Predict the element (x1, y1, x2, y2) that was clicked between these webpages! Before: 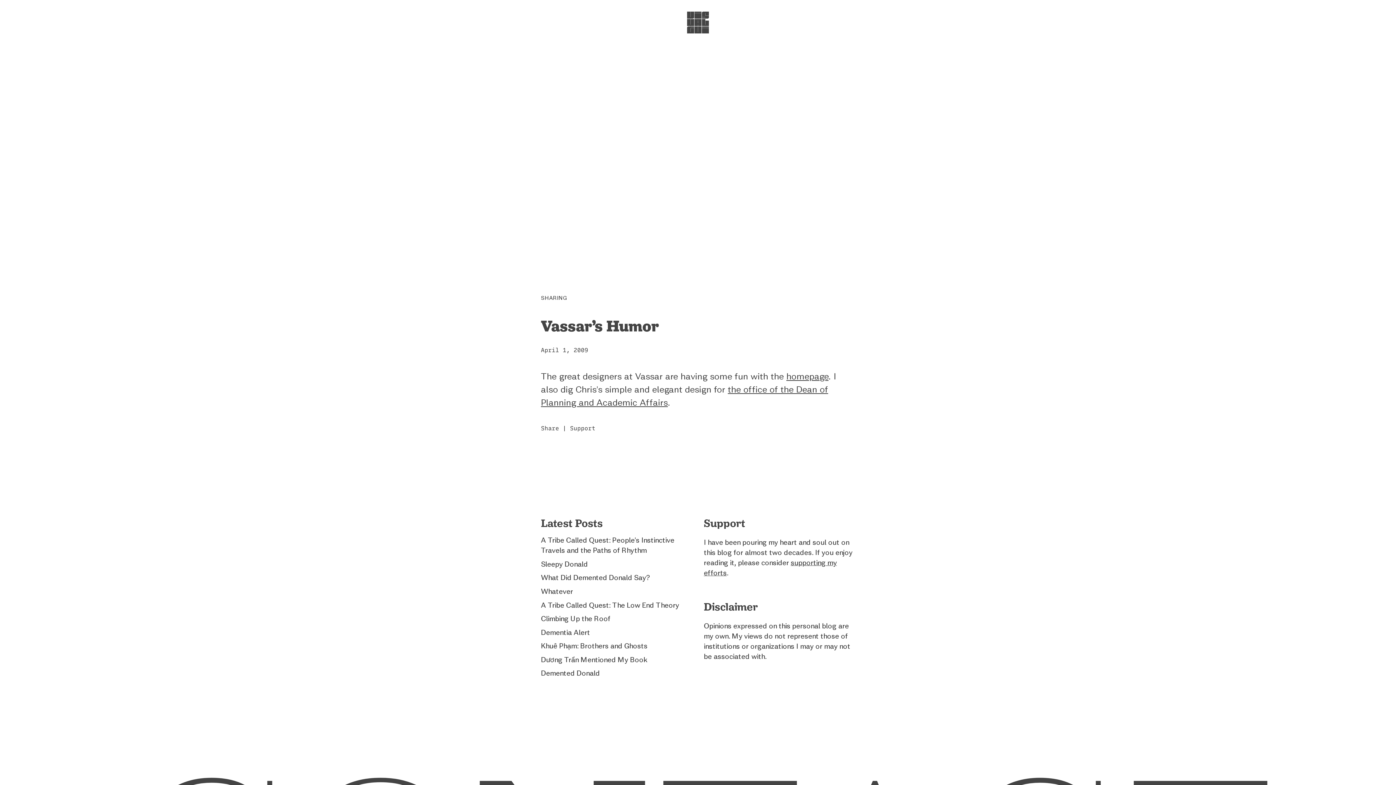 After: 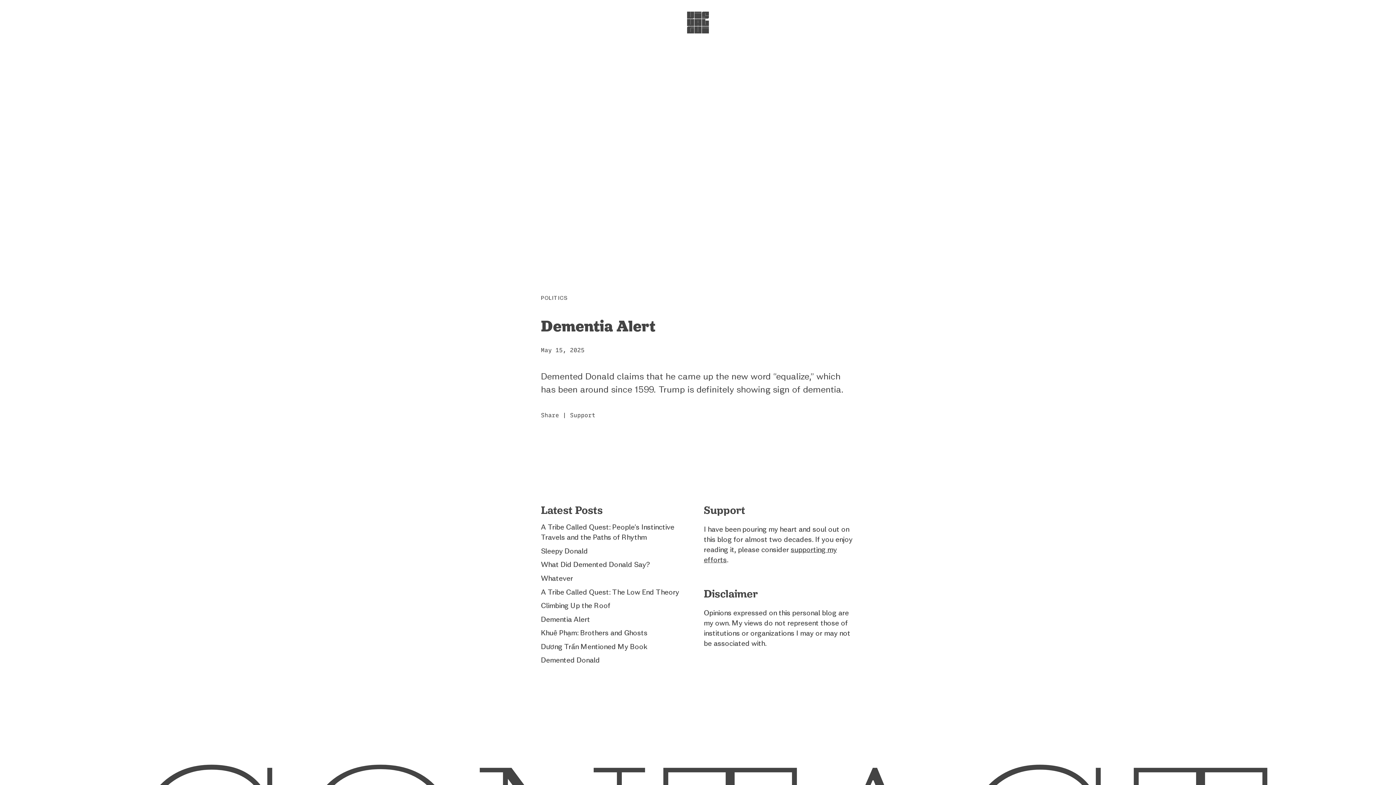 Action: bbox: (541, 628, 590, 636) label: Dementia Alert